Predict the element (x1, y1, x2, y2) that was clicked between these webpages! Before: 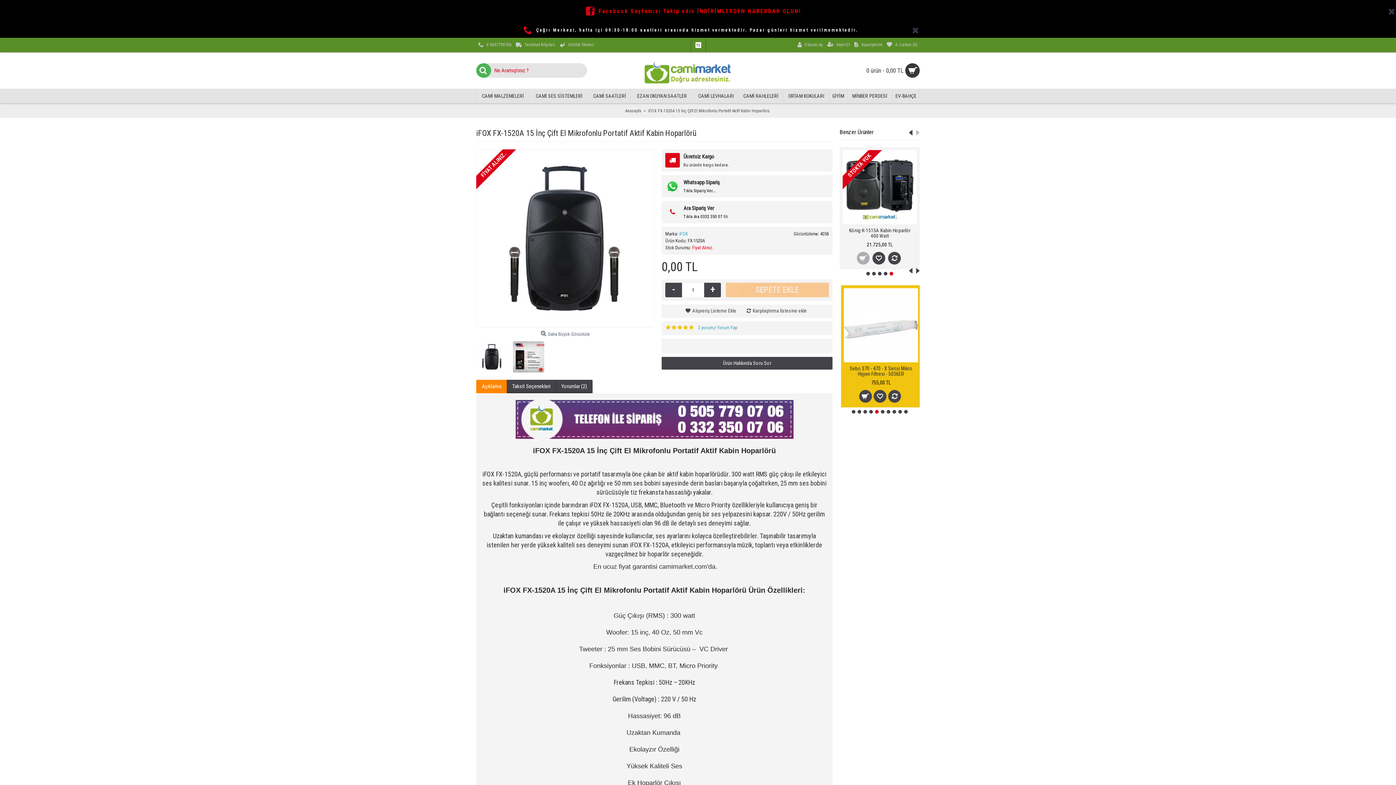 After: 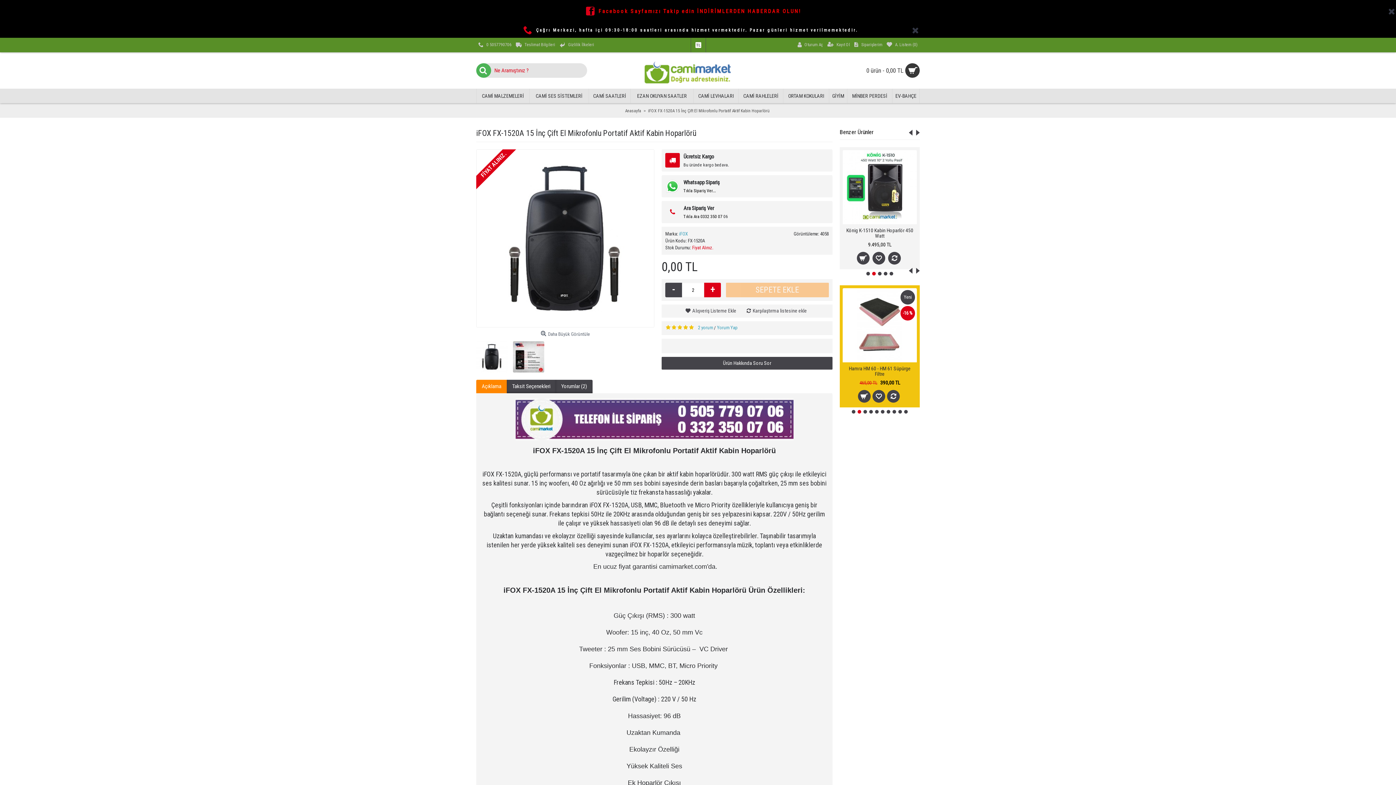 Action: bbox: (704, 282, 721, 297) label: +